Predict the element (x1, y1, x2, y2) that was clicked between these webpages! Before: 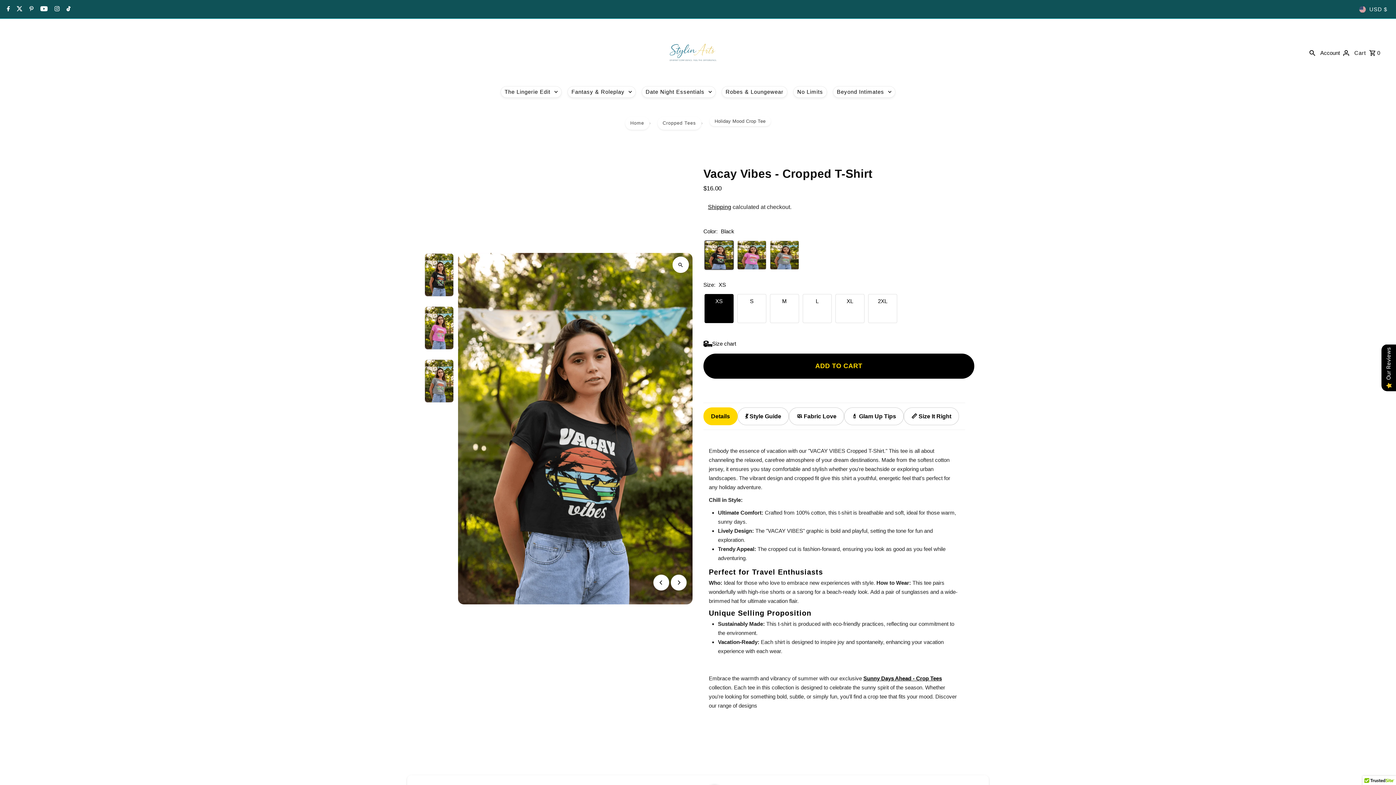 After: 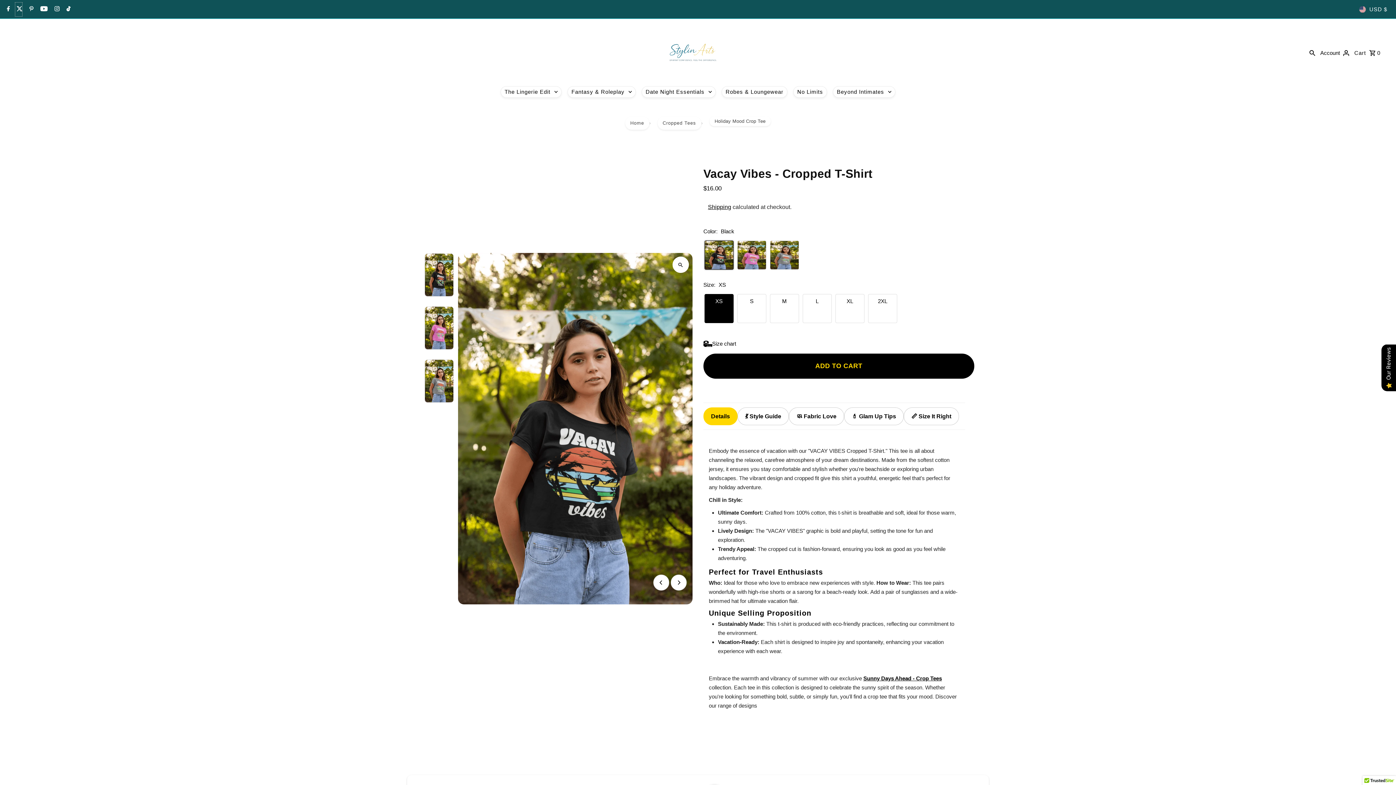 Action: label: Twitter bbox: (14, 2, 22, 16)